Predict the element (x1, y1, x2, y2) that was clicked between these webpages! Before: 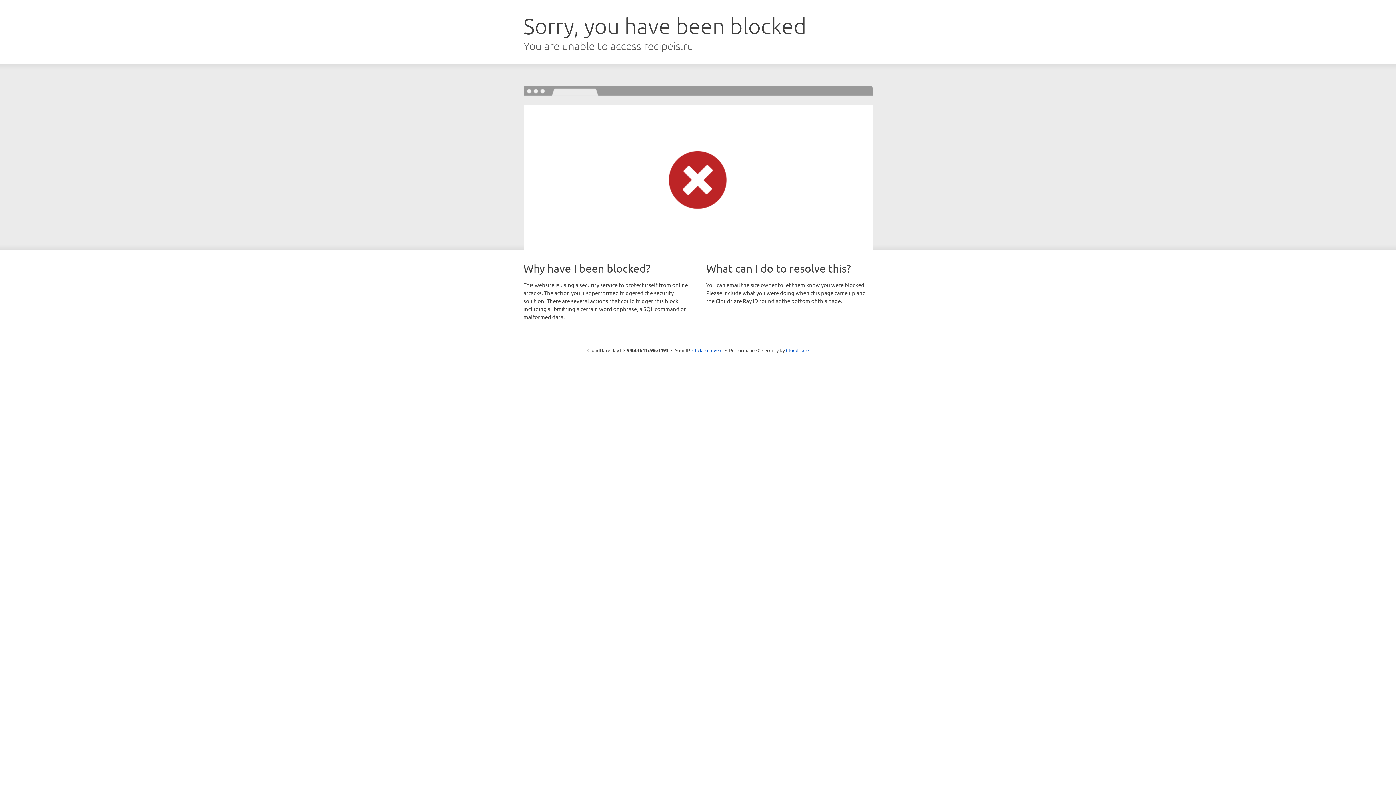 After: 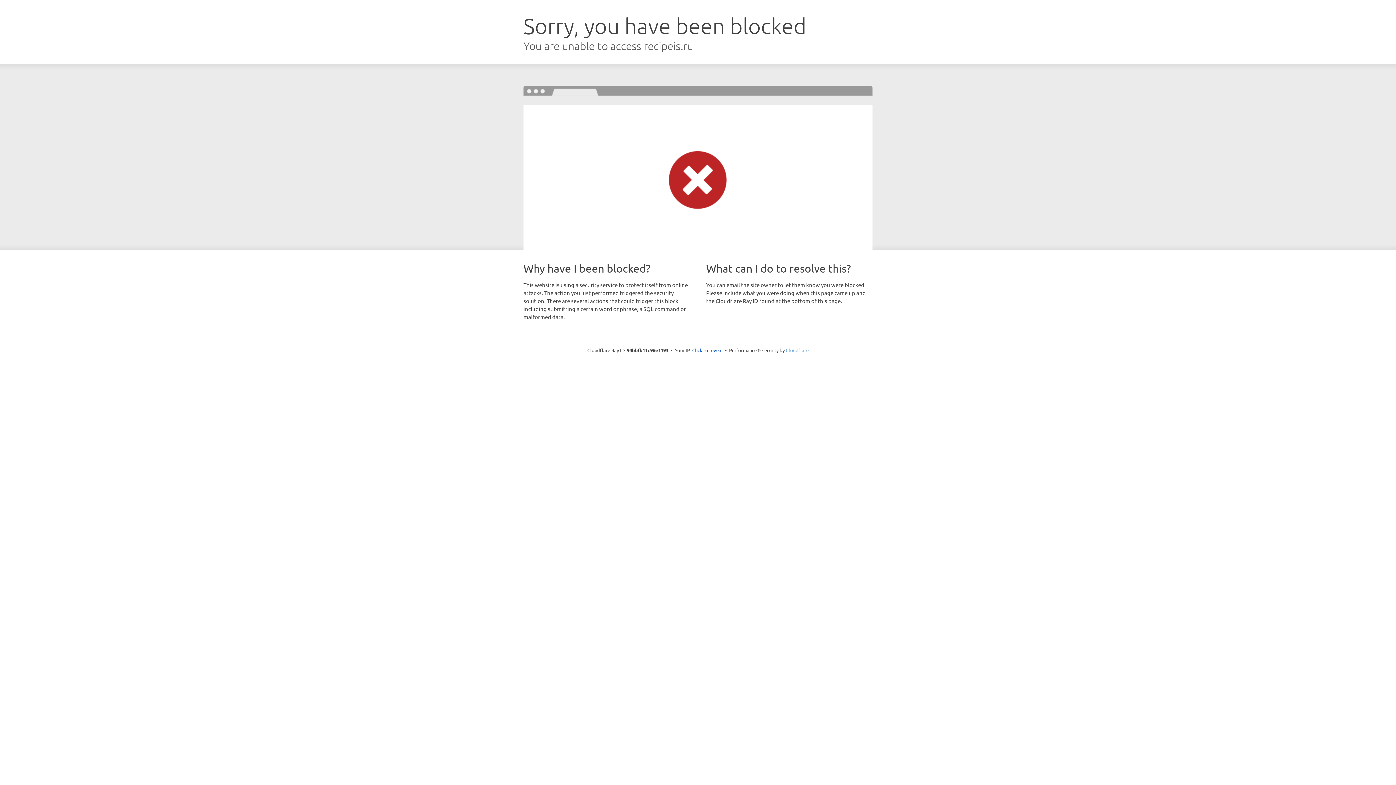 Action: label: Cloudflare bbox: (786, 347, 808, 353)